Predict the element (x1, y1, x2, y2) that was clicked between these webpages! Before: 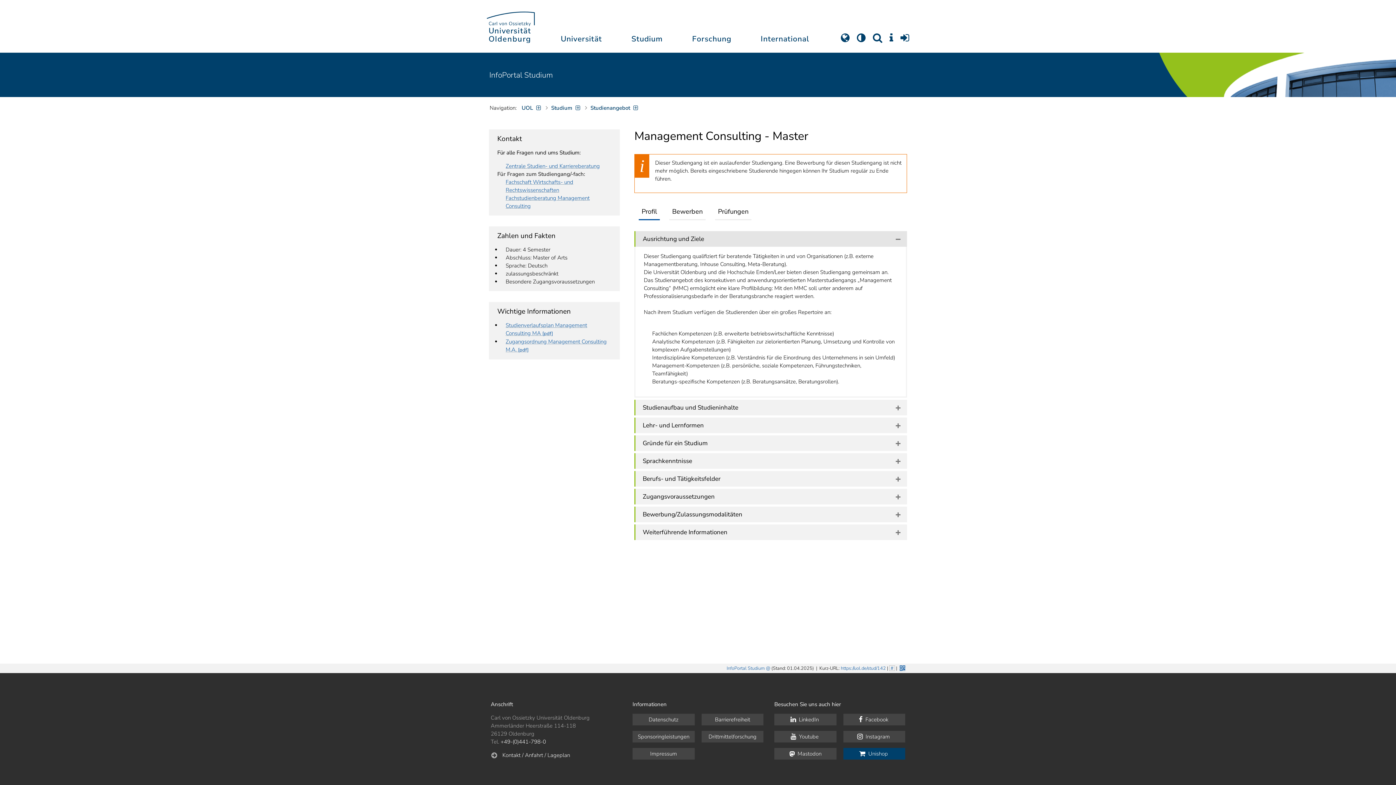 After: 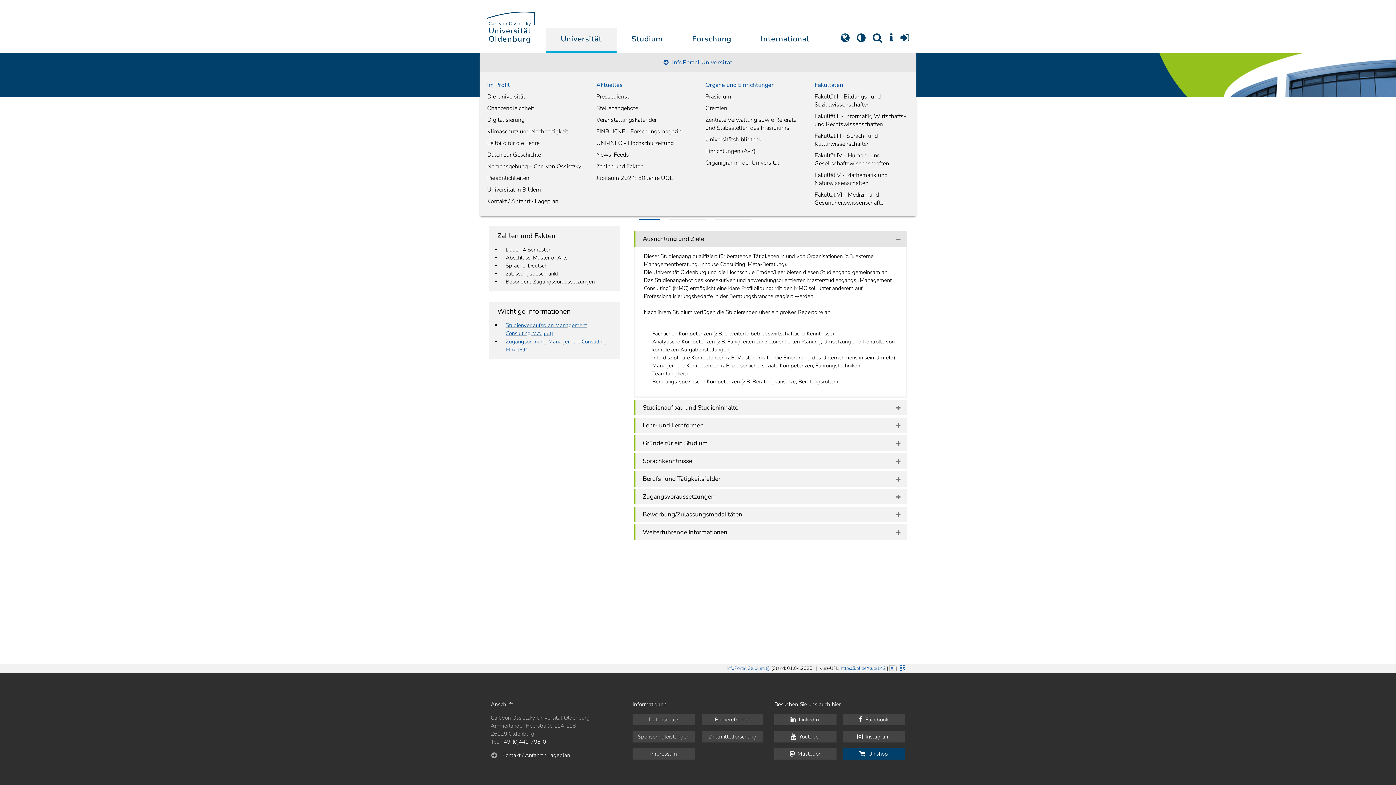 Action: label: Universität bbox: (546, 27, 616, 52)